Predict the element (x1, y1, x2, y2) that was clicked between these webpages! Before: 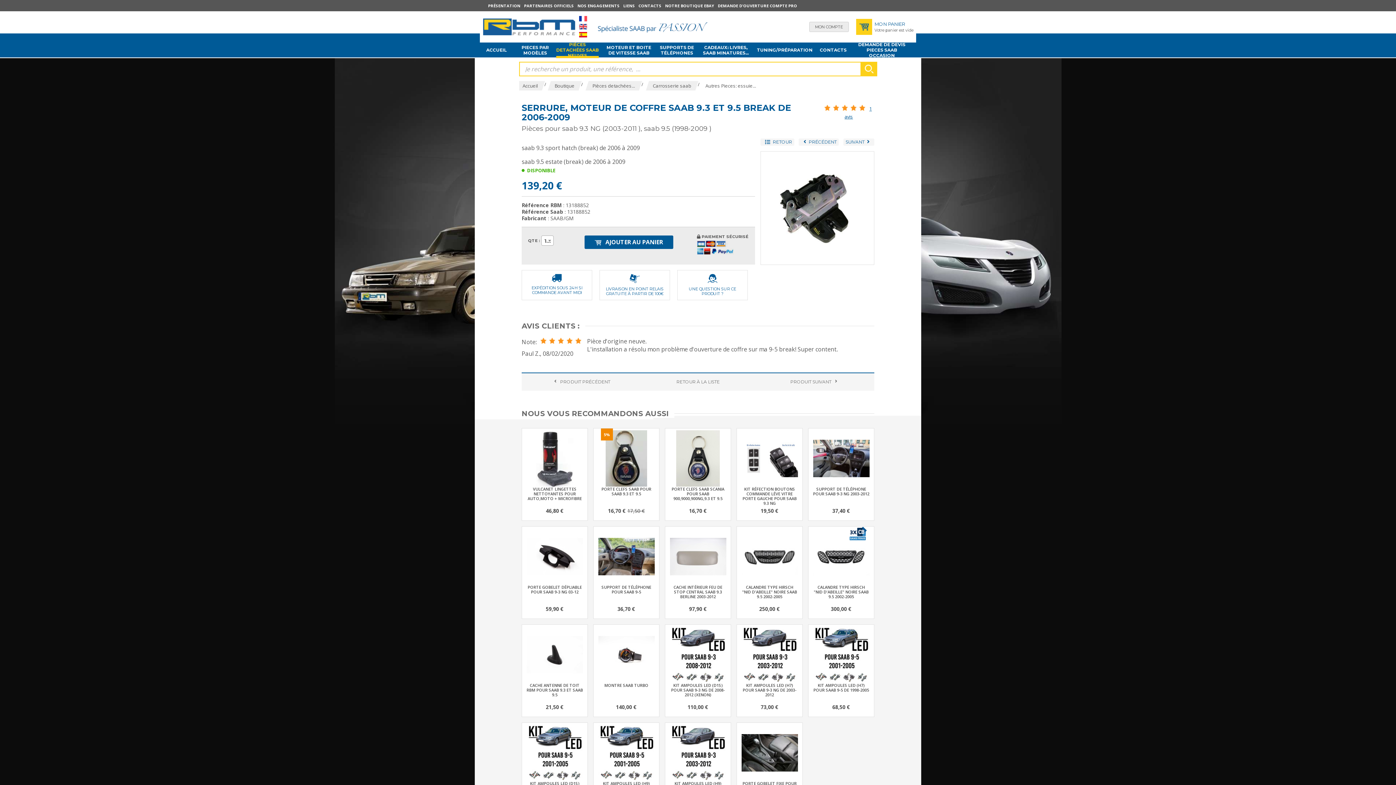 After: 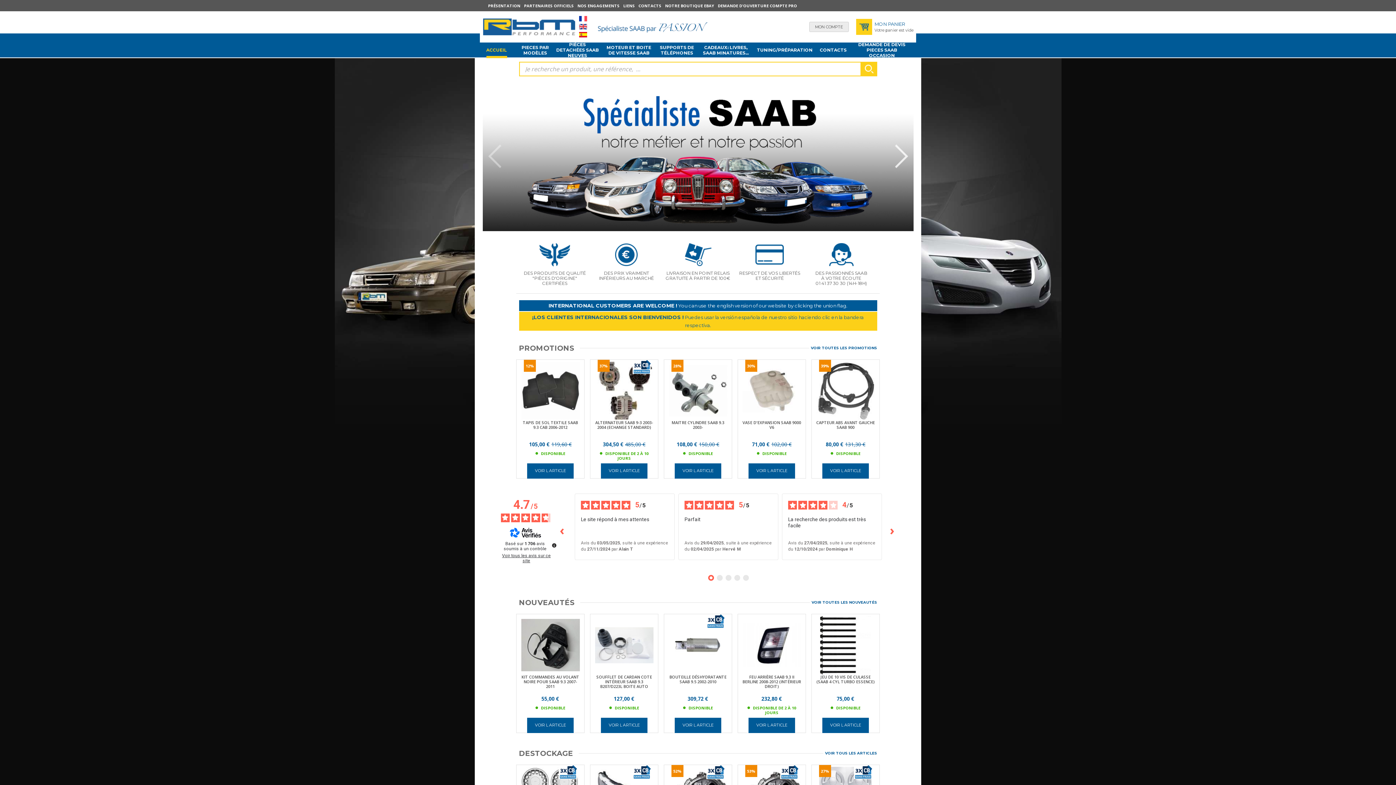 Action: label: ACCUEIL bbox: (486, 42, 507, 57)